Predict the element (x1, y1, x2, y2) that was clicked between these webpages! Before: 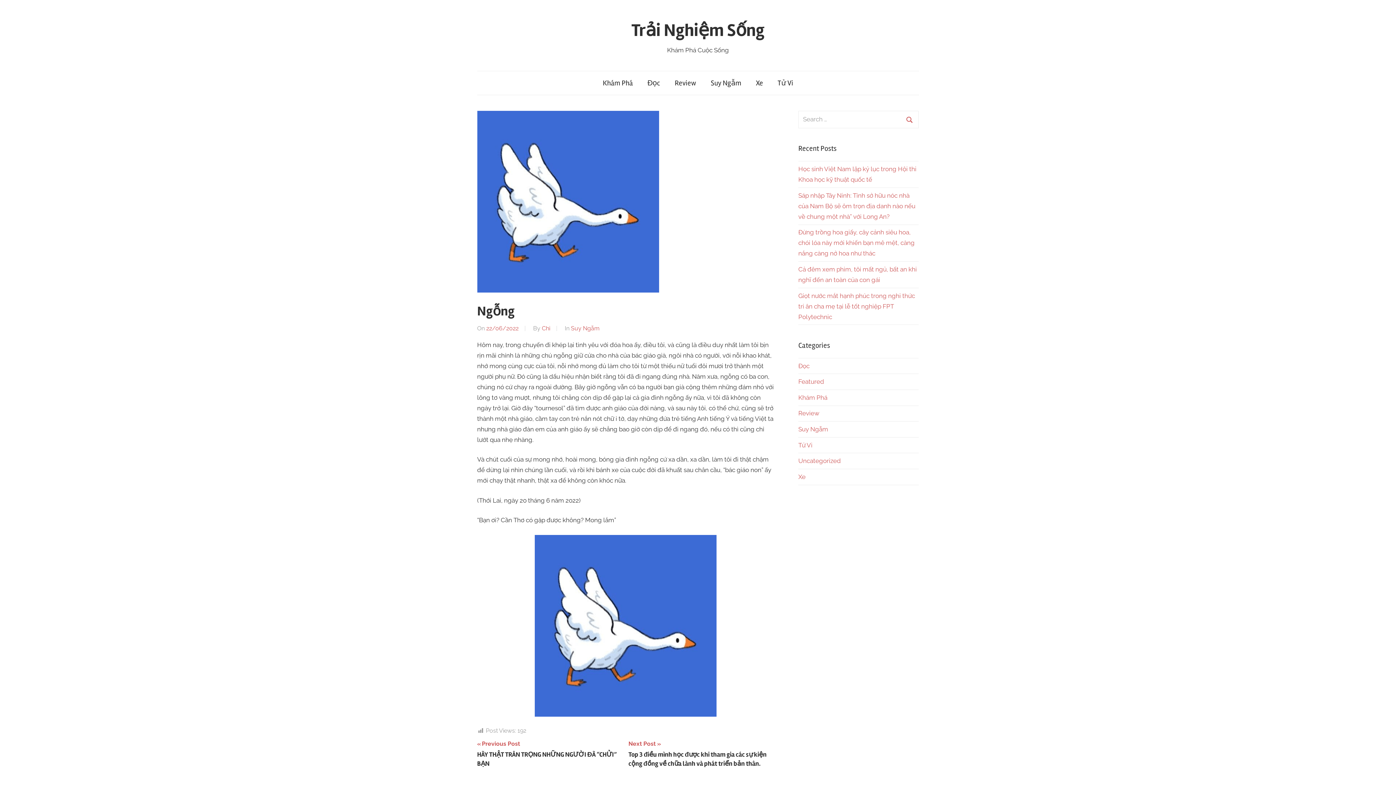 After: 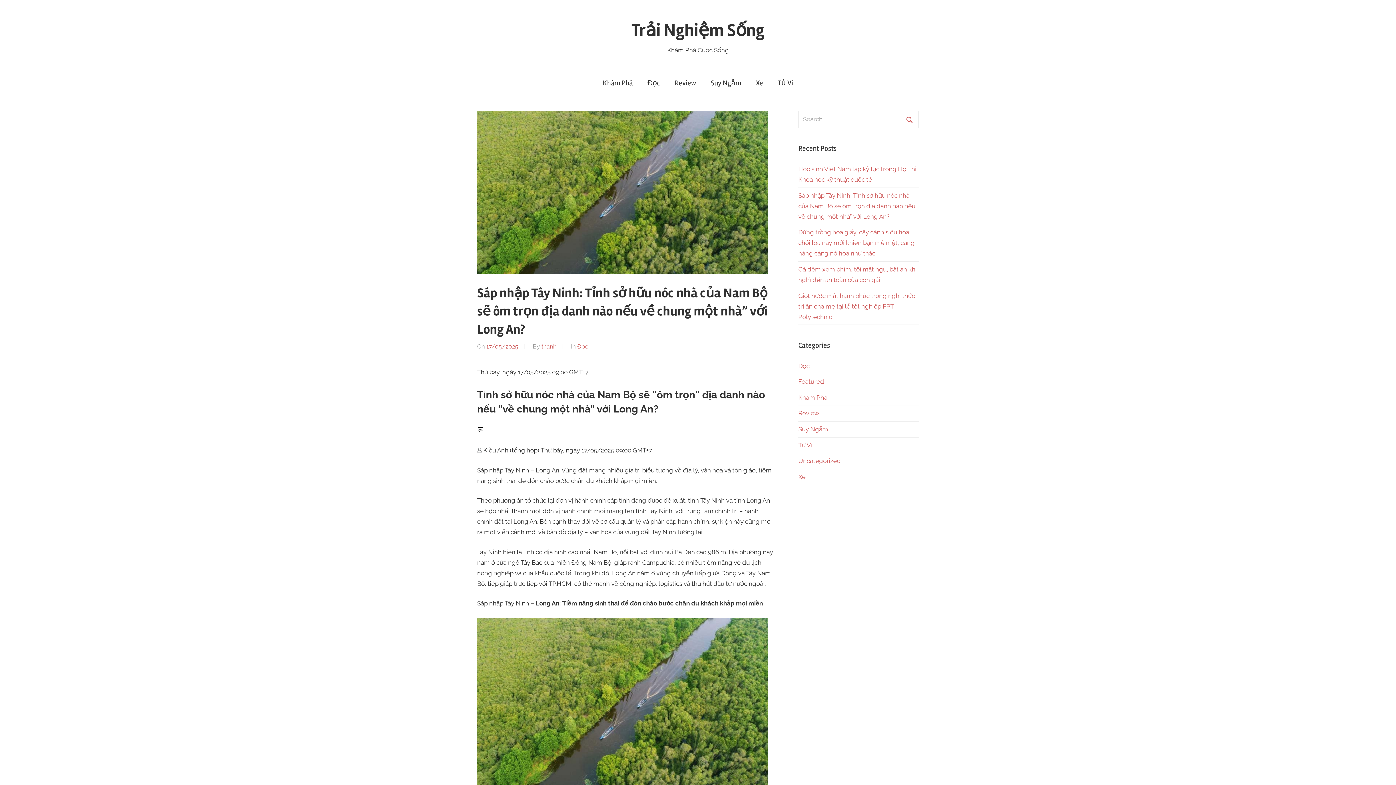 Action: label: Sáp nhập Tây Ninh: Tỉnh sở hữu nóc nhà của Nam Bộ sẽ ôm trọn địa danh nào nếu về chung một nhà” với Long An? bbox: (798, 191, 915, 220)